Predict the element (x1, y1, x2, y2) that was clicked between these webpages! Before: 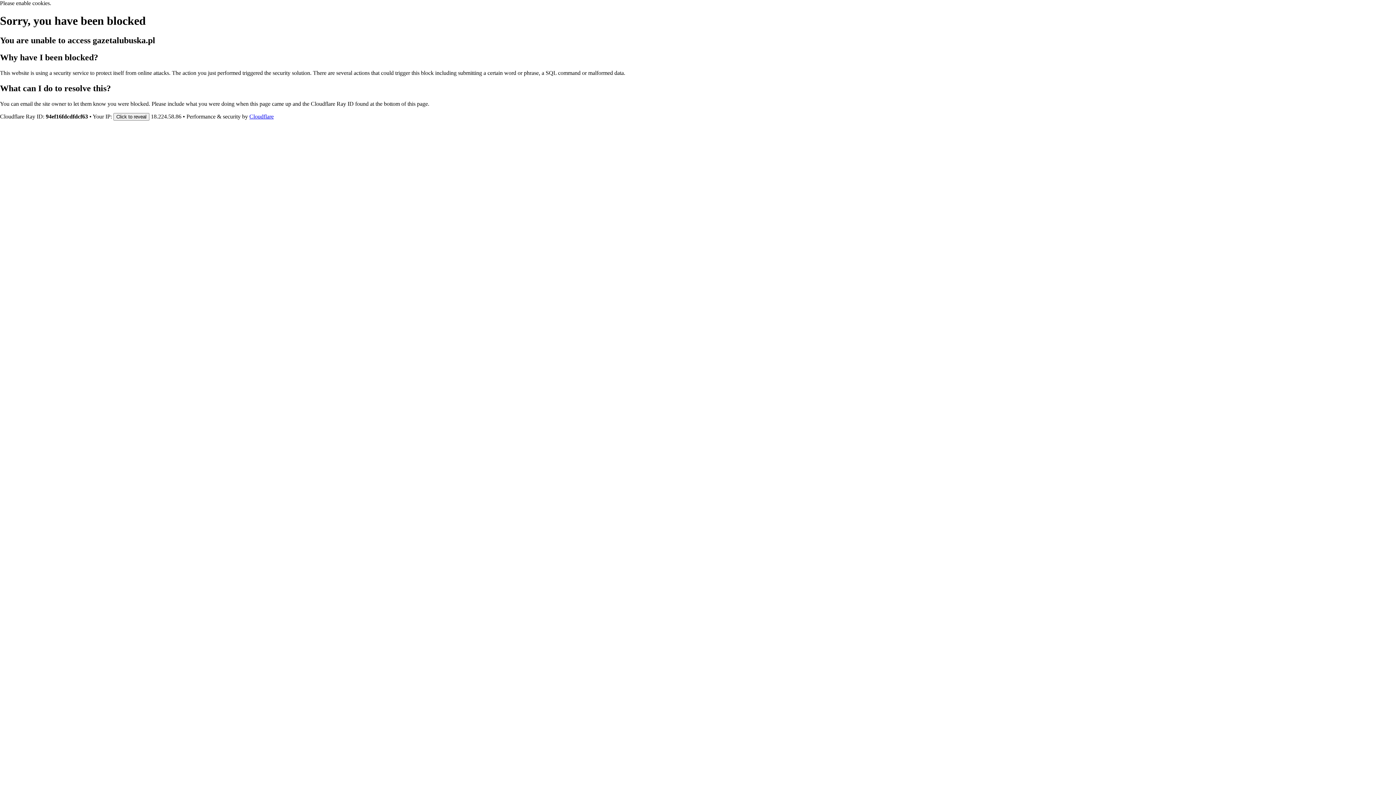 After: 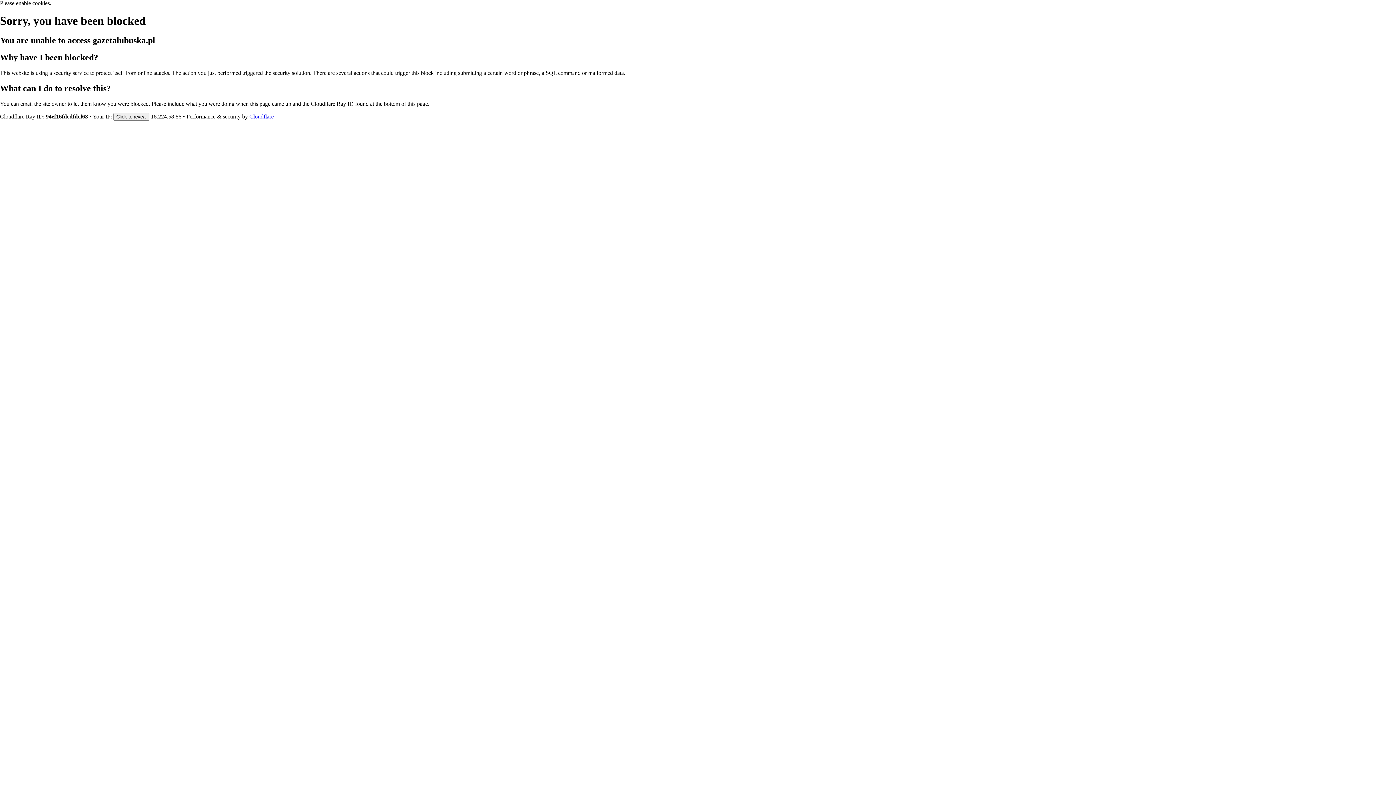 Action: bbox: (249, 113, 273, 119) label: Cloudflare